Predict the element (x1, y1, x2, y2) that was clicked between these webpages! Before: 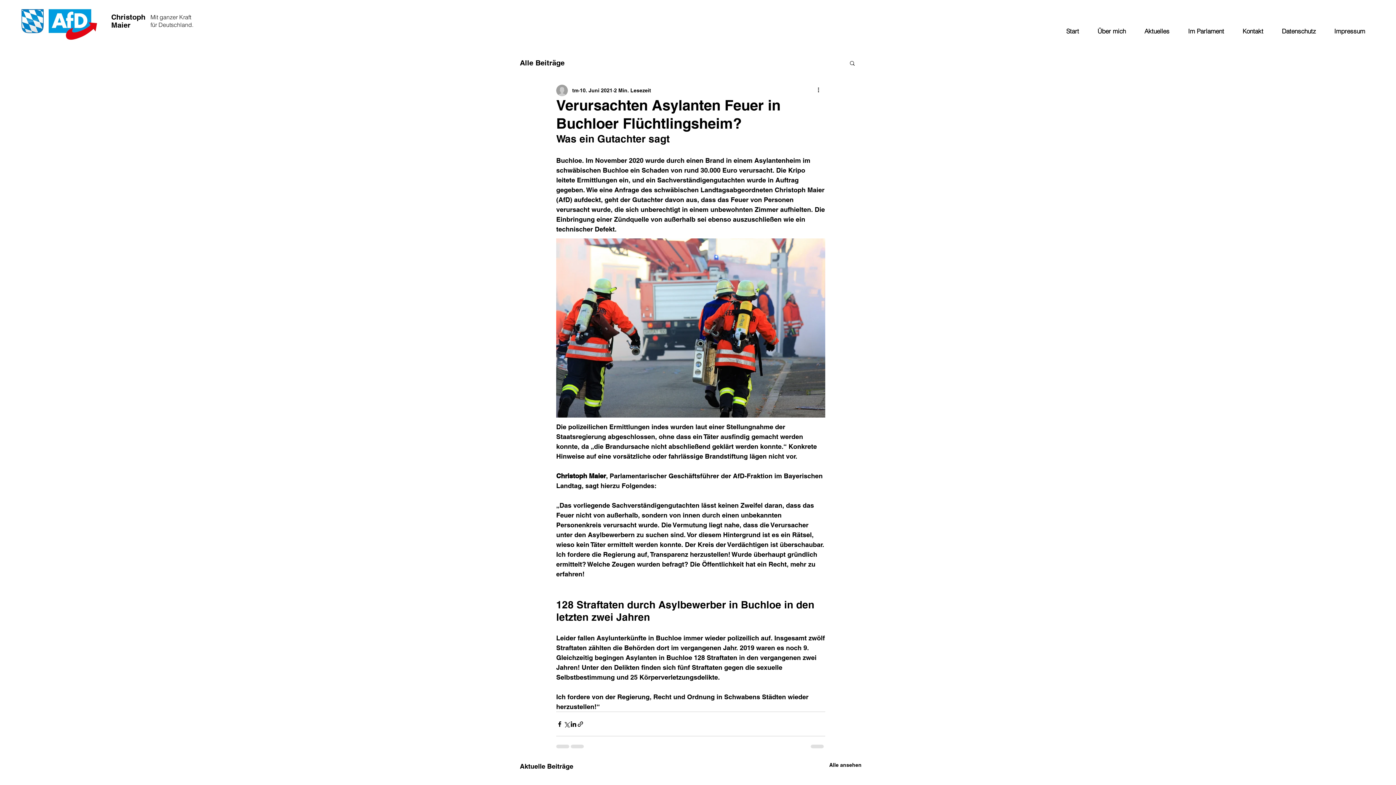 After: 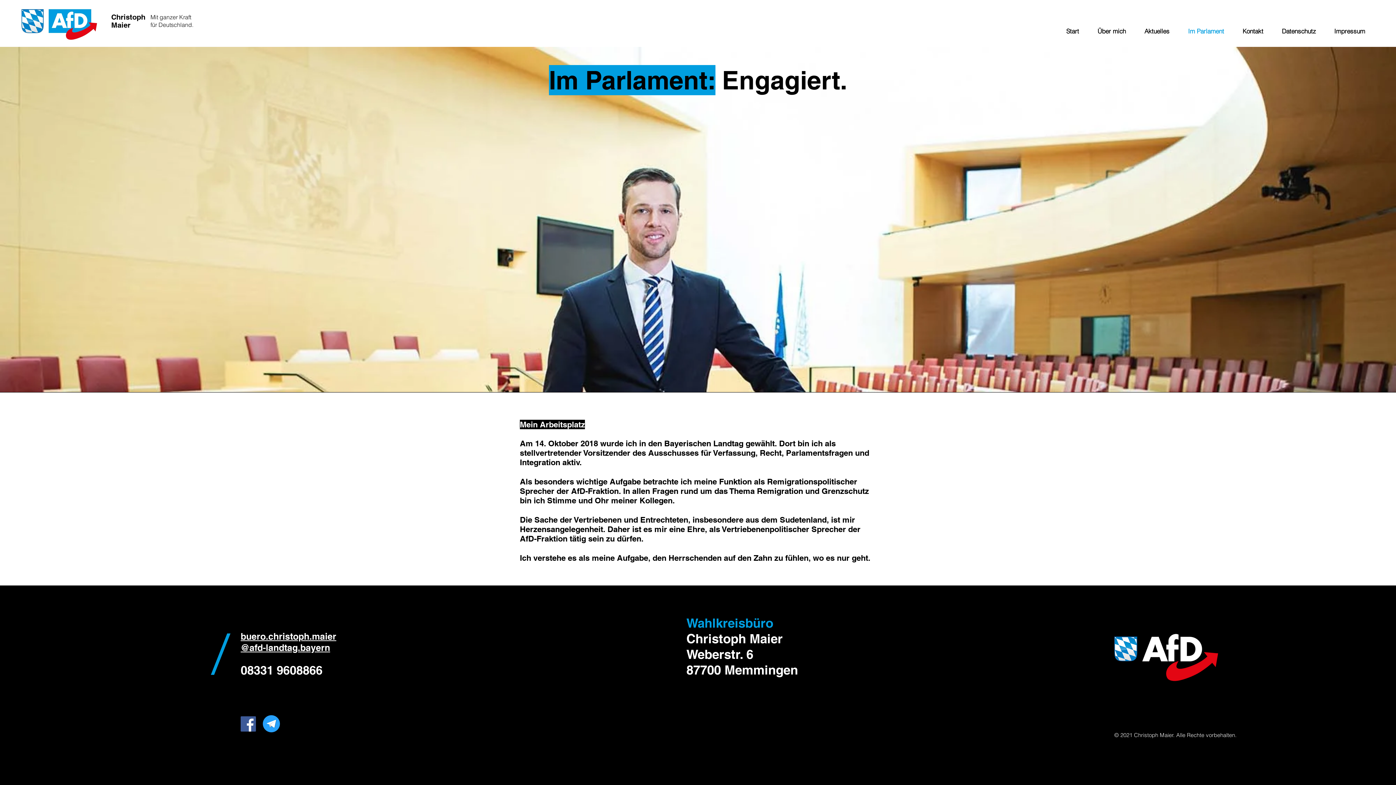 Action: label: Im Parlament bbox: (1182, 22, 1237, 40)